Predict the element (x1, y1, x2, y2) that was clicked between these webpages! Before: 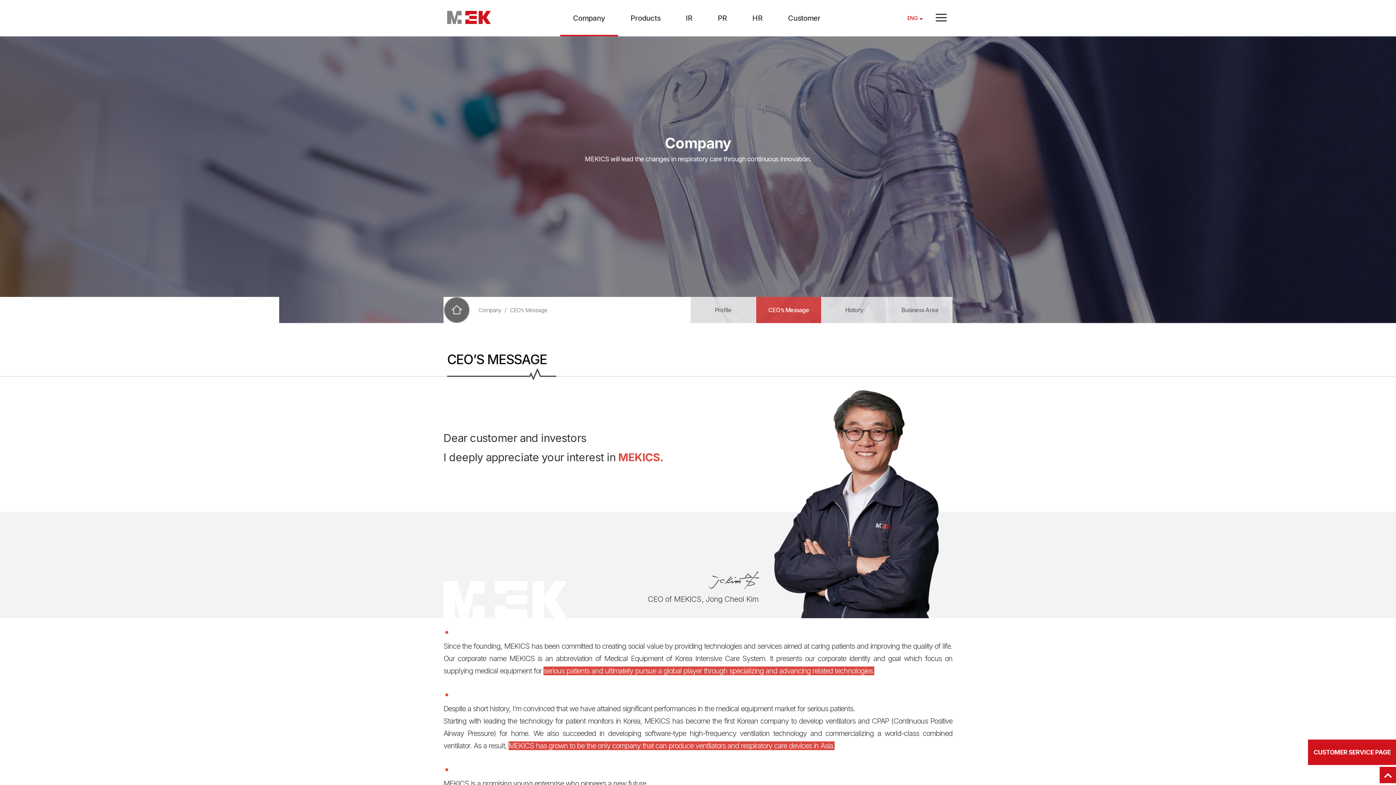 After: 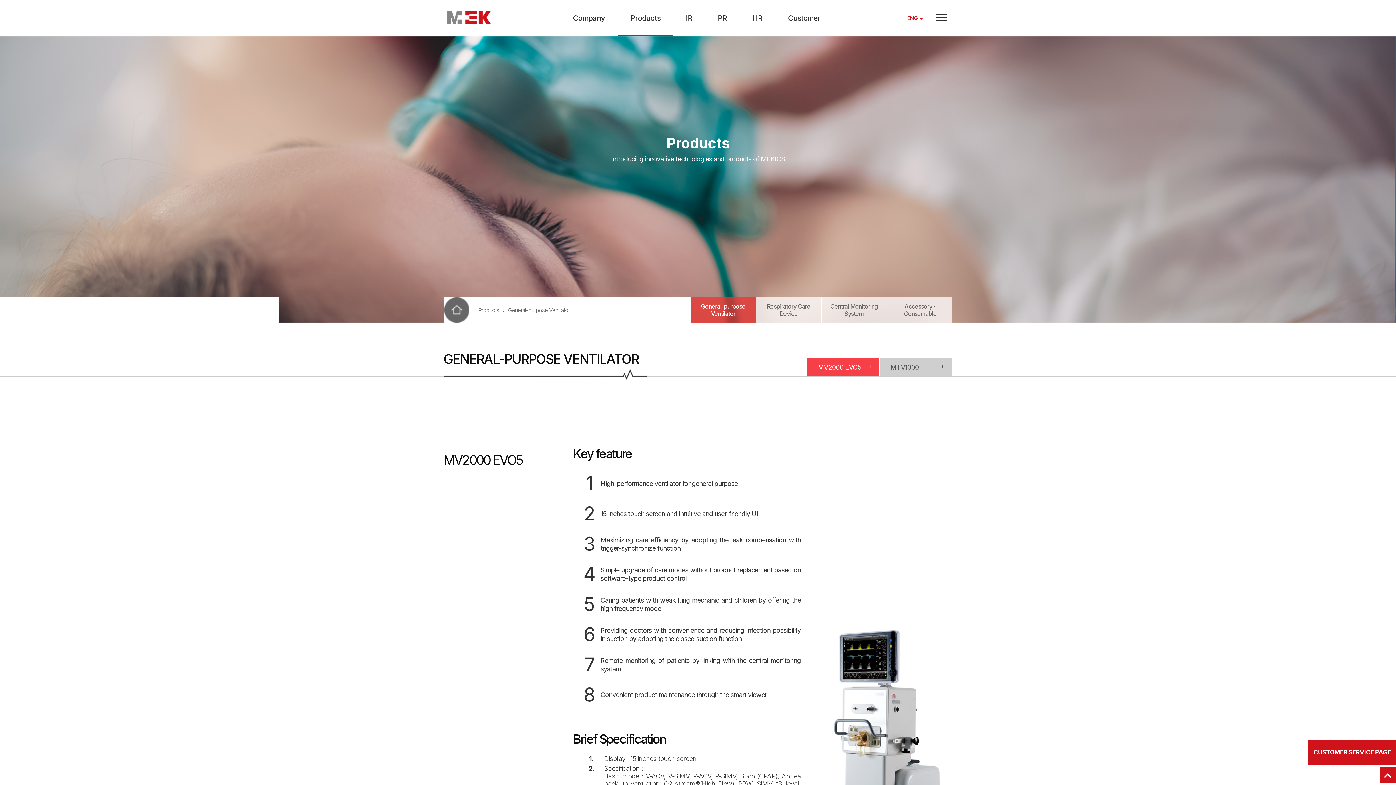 Action: bbox: (618, 0, 673, 36) label: Products